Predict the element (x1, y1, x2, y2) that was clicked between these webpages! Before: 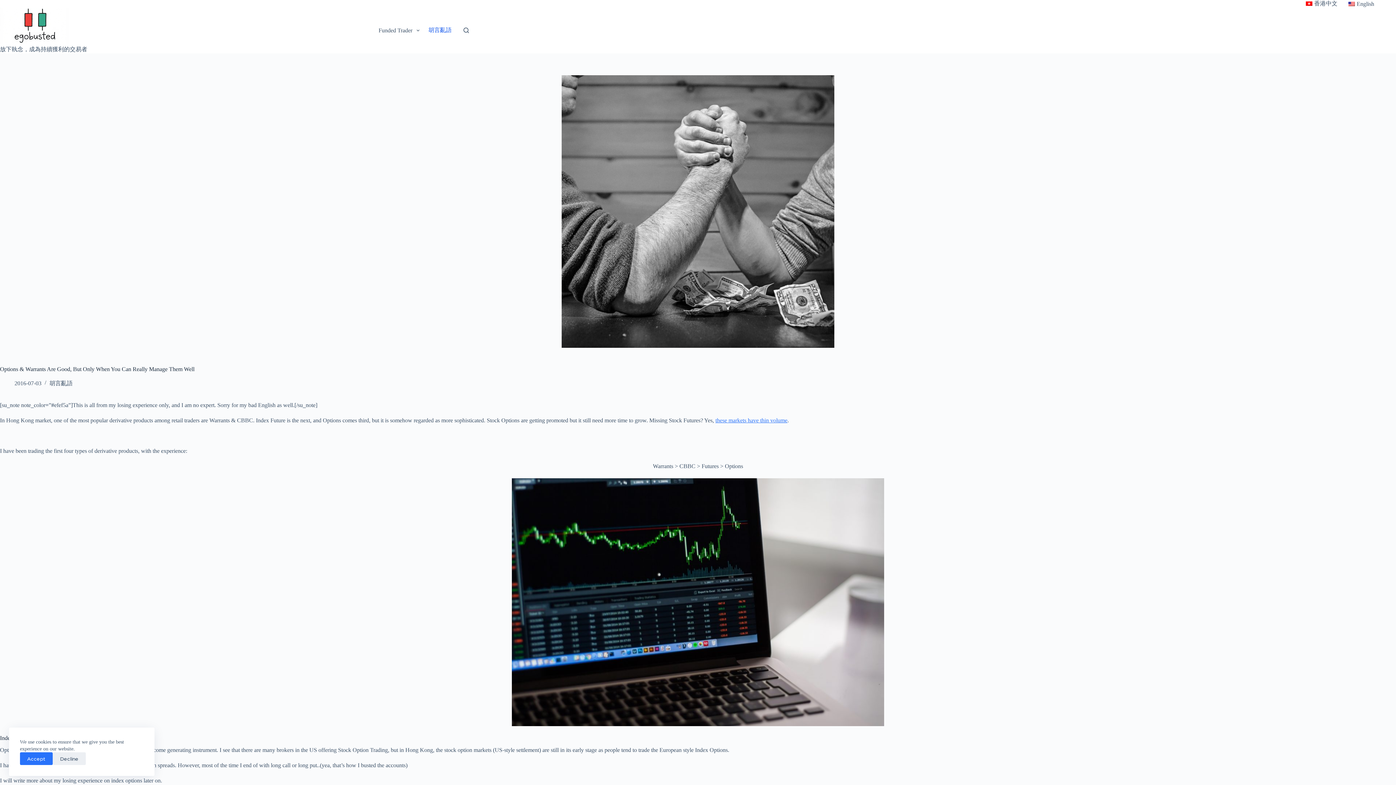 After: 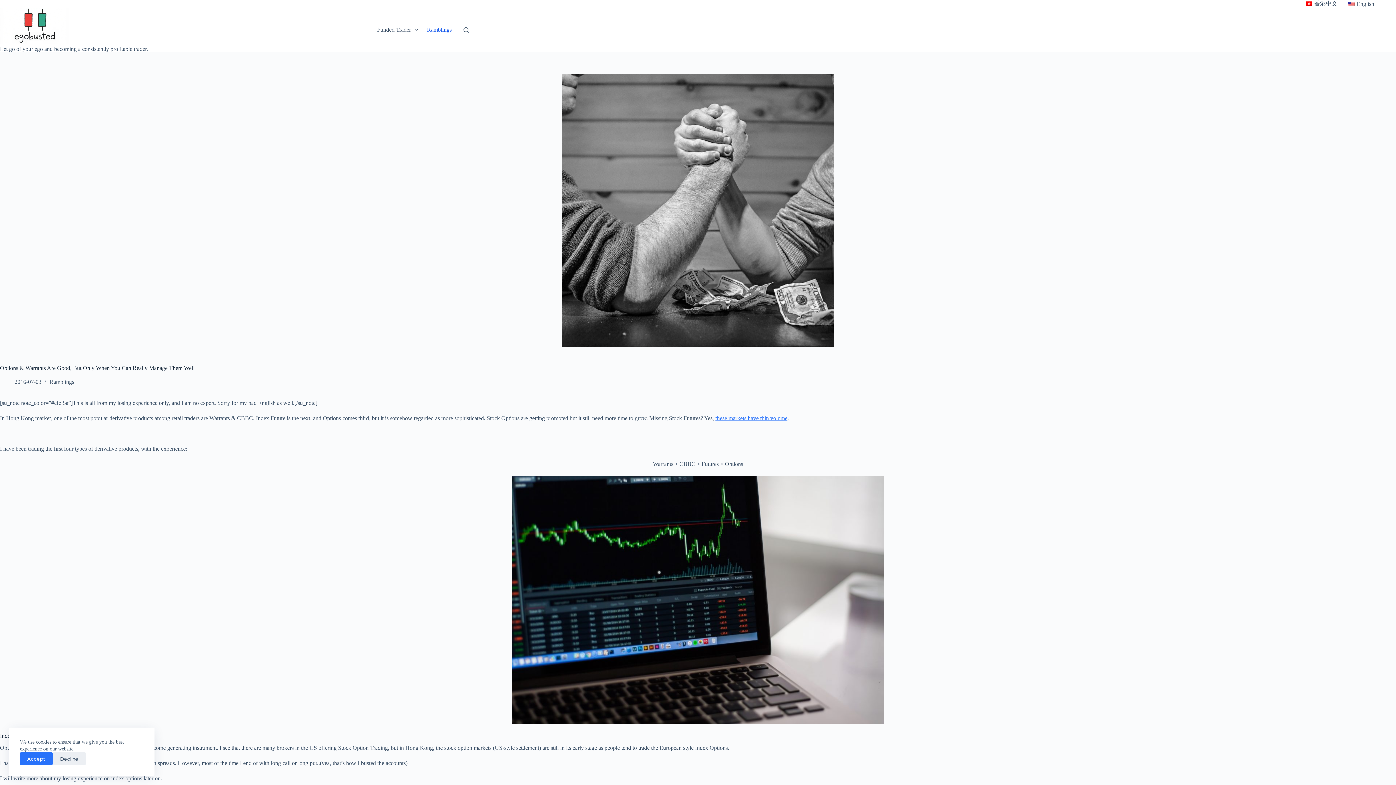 Action: bbox: (1342, 0, 1374, 7) label: English